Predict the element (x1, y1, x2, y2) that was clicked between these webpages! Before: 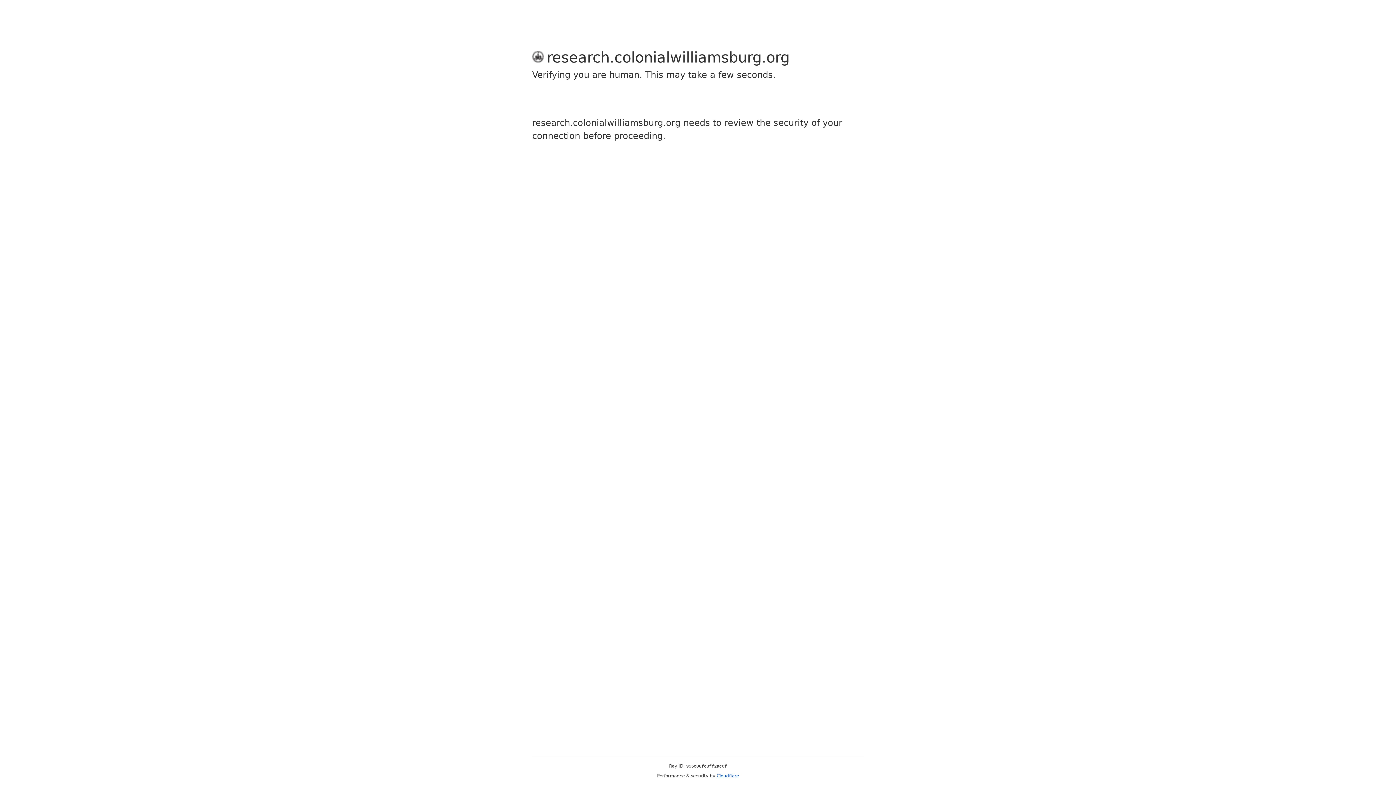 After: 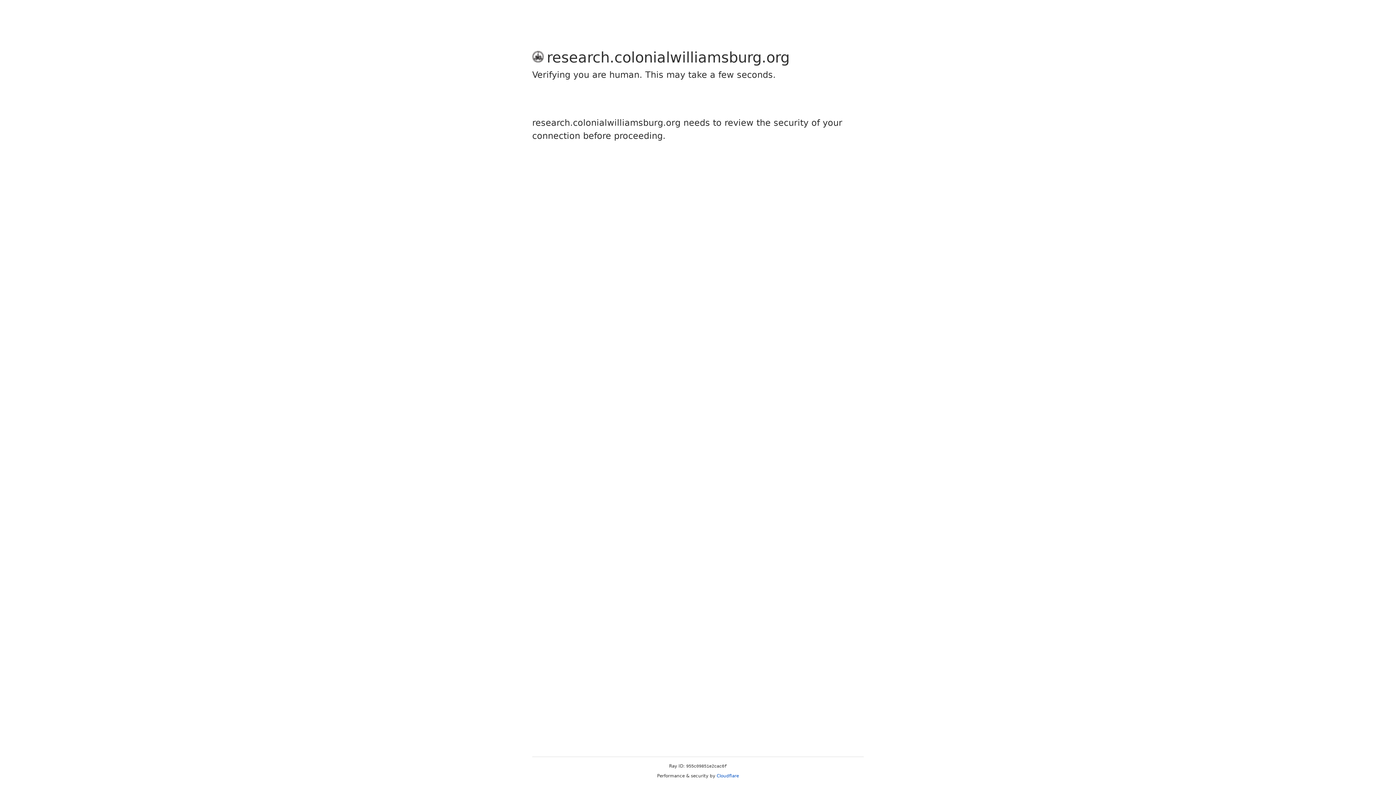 Action: label: Cloudflare bbox: (716, 773, 739, 778)